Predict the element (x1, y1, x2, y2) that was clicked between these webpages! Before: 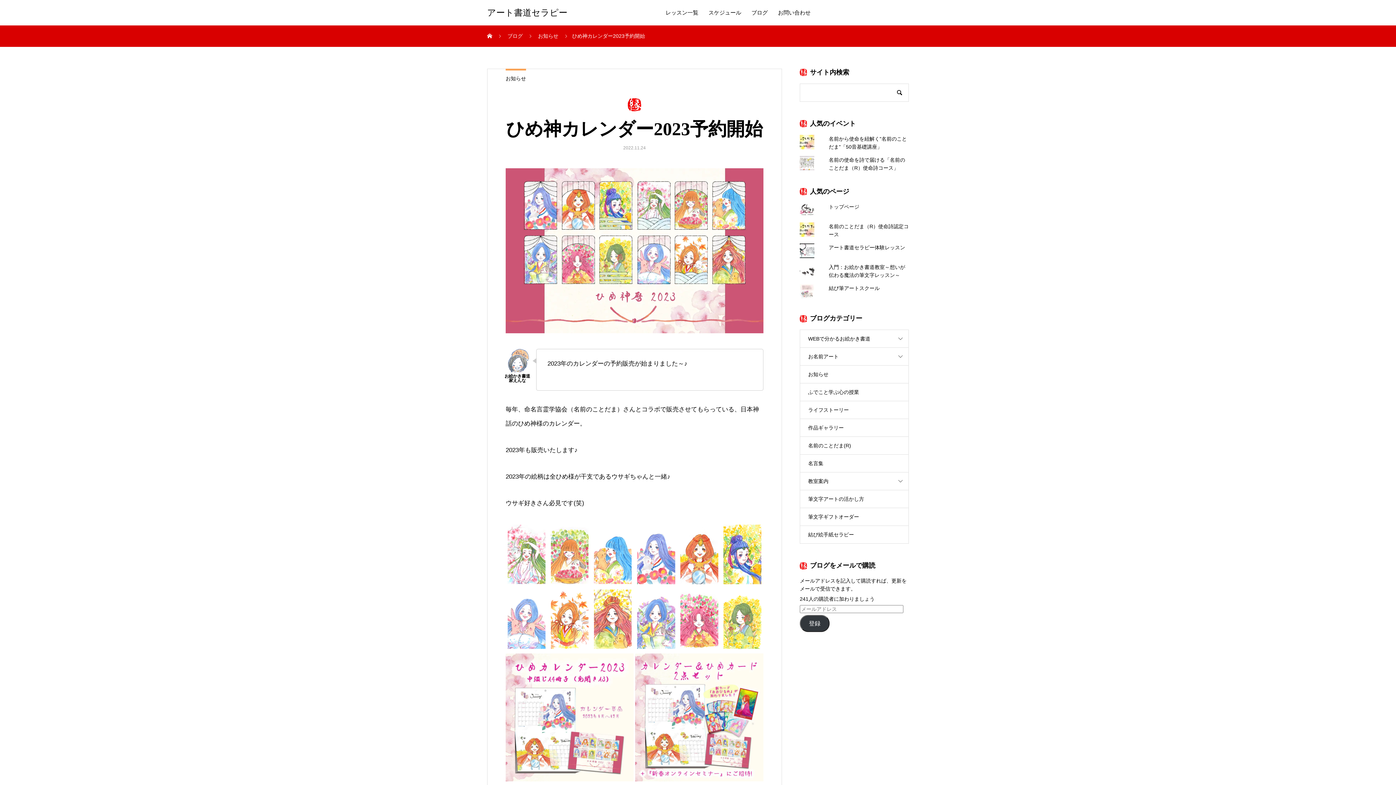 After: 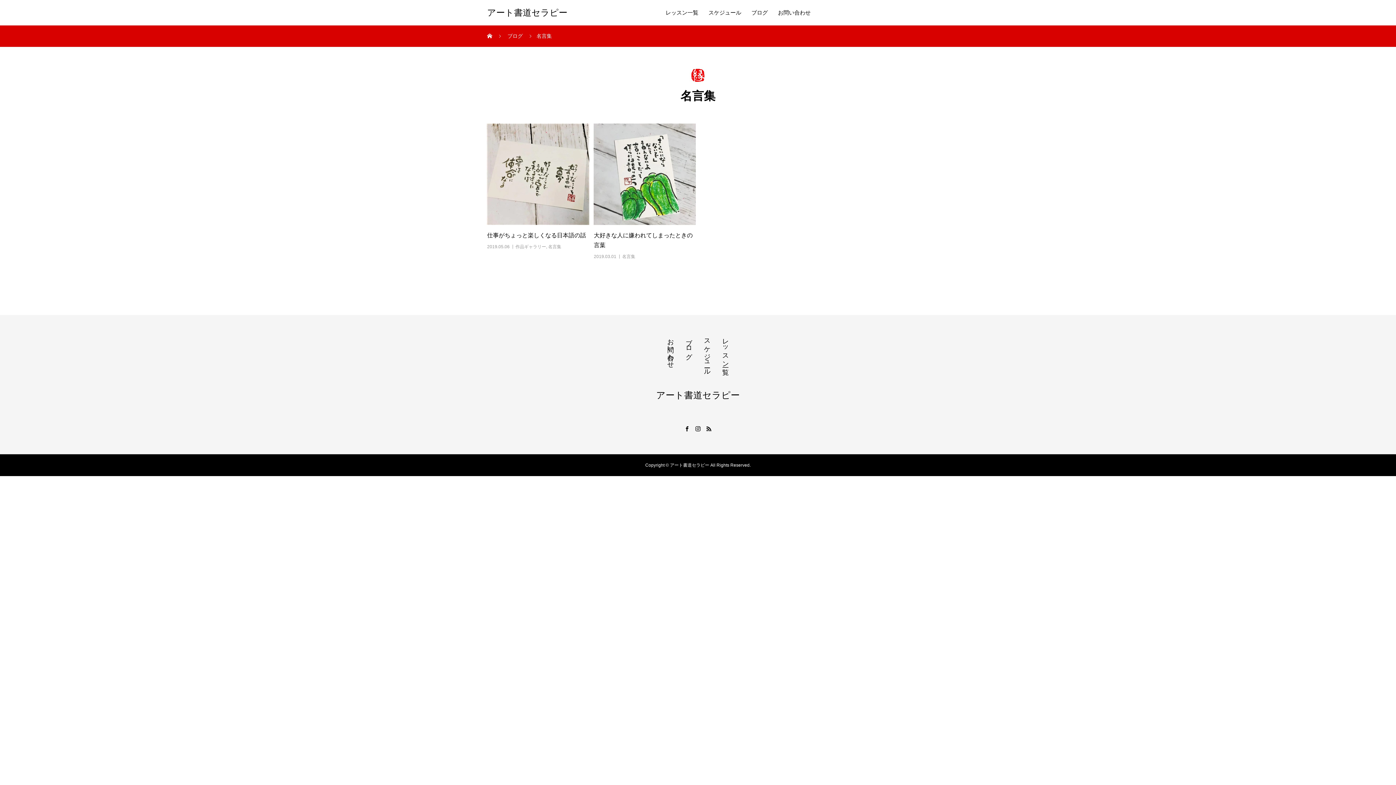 Action: bbox: (800, 455, 908, 472) label: 名言集